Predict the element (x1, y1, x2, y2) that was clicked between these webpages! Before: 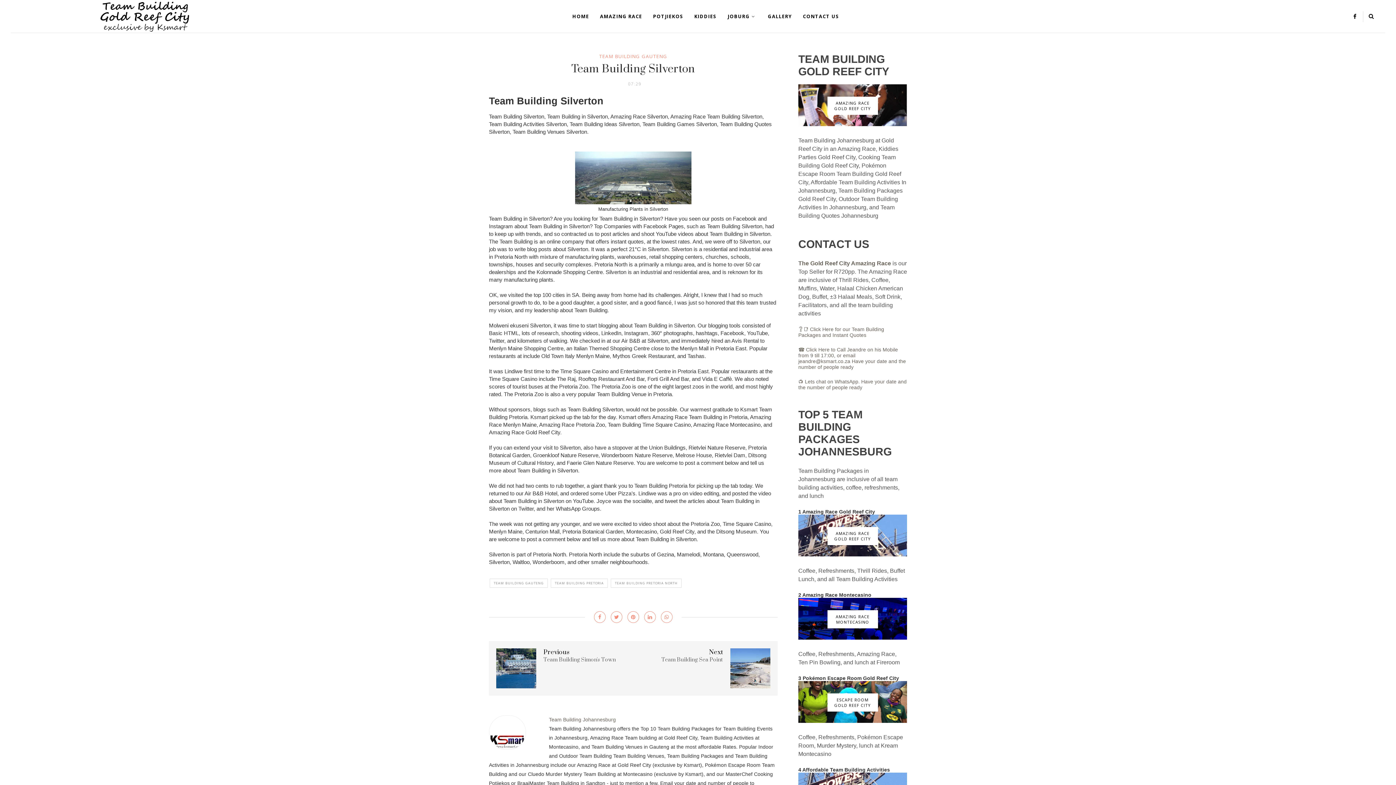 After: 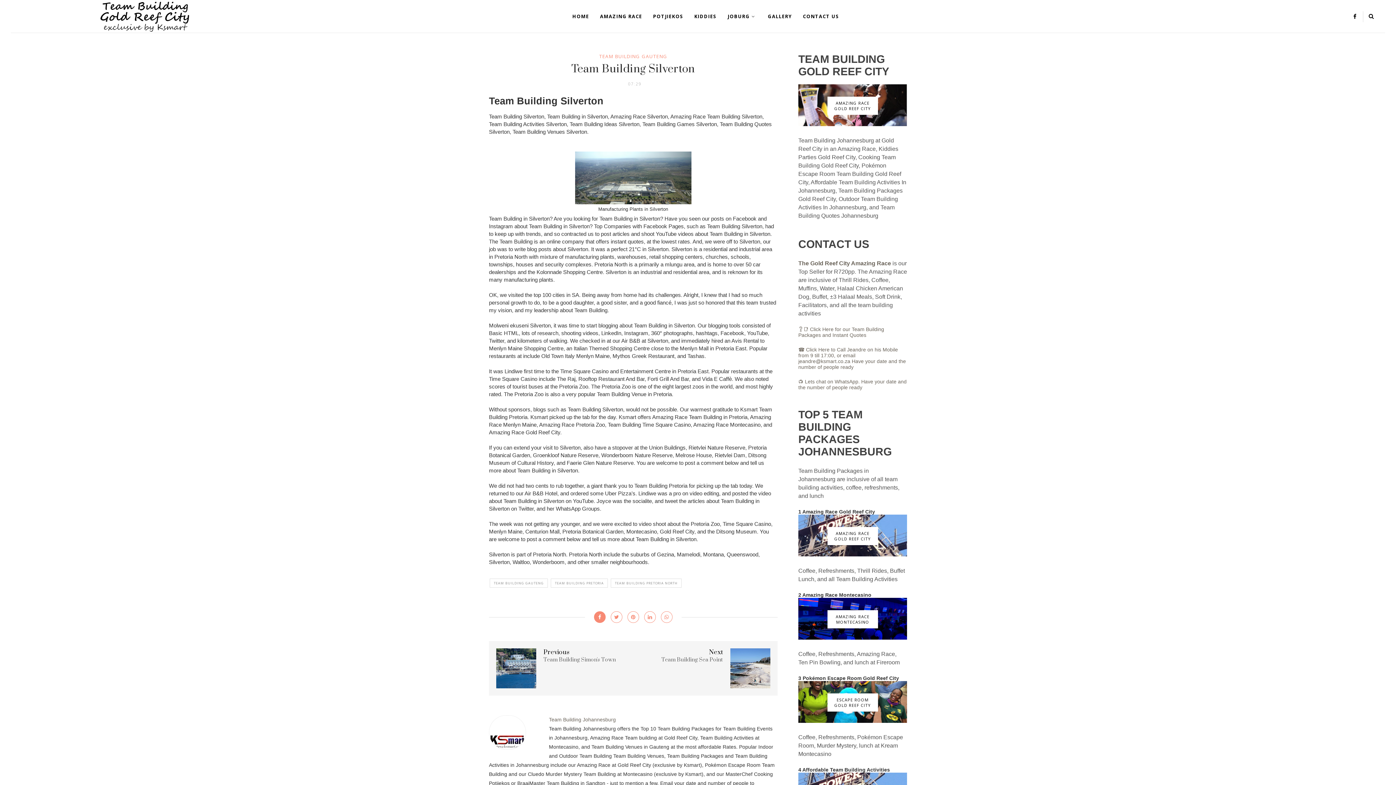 Action: bbox: (594, 611, 605, 623)